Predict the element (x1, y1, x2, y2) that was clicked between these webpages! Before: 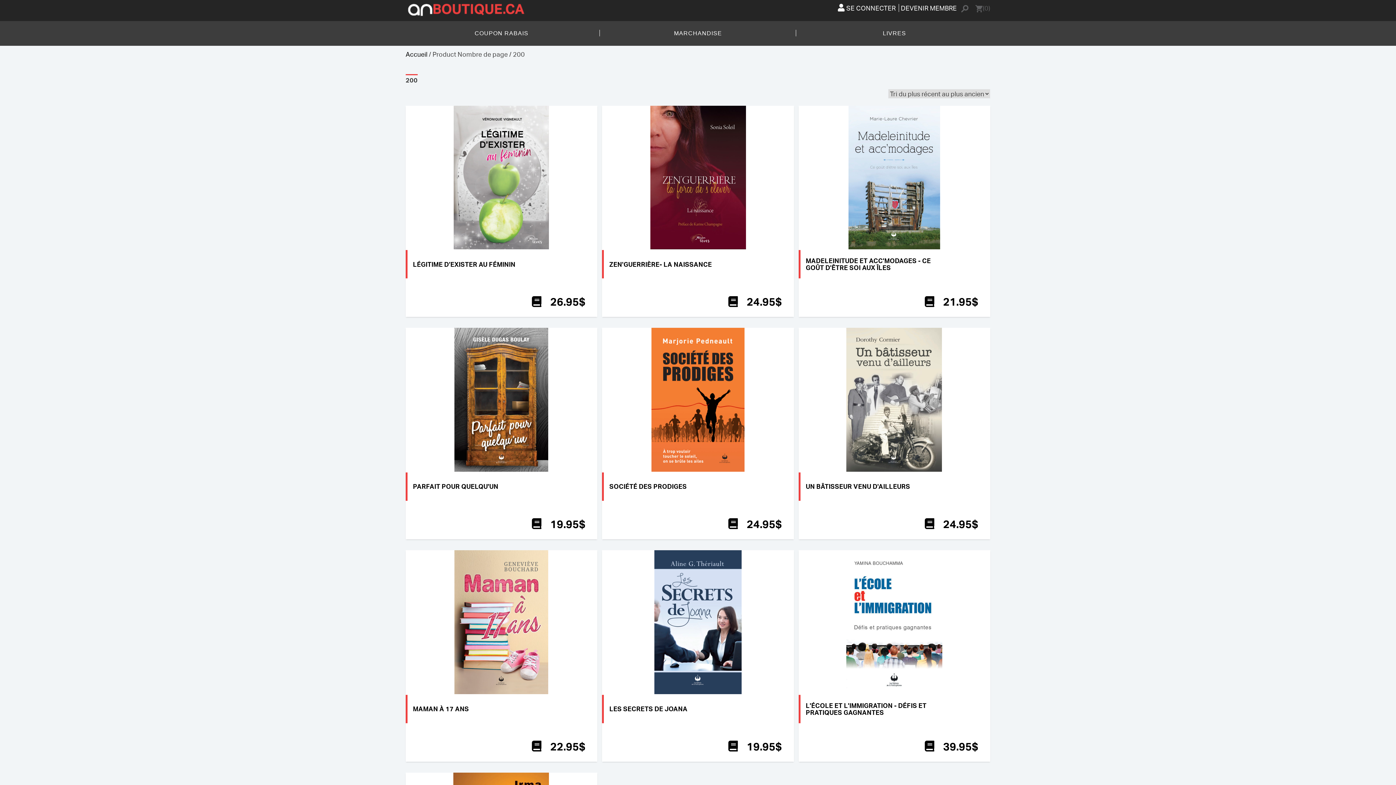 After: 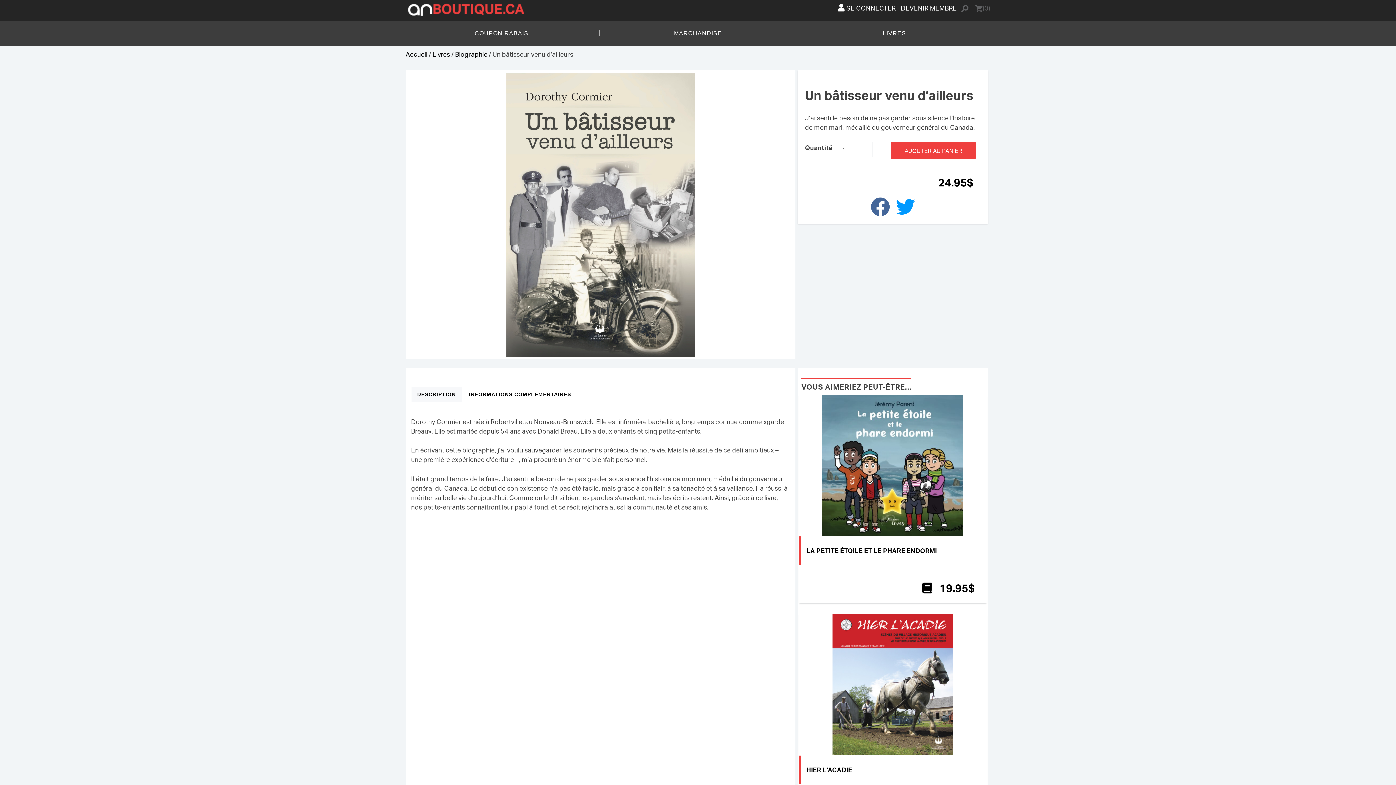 Action: bbox: (806, 483, 910, 490) label: UN BÂTISSEUR VENU D'AILLEURS
